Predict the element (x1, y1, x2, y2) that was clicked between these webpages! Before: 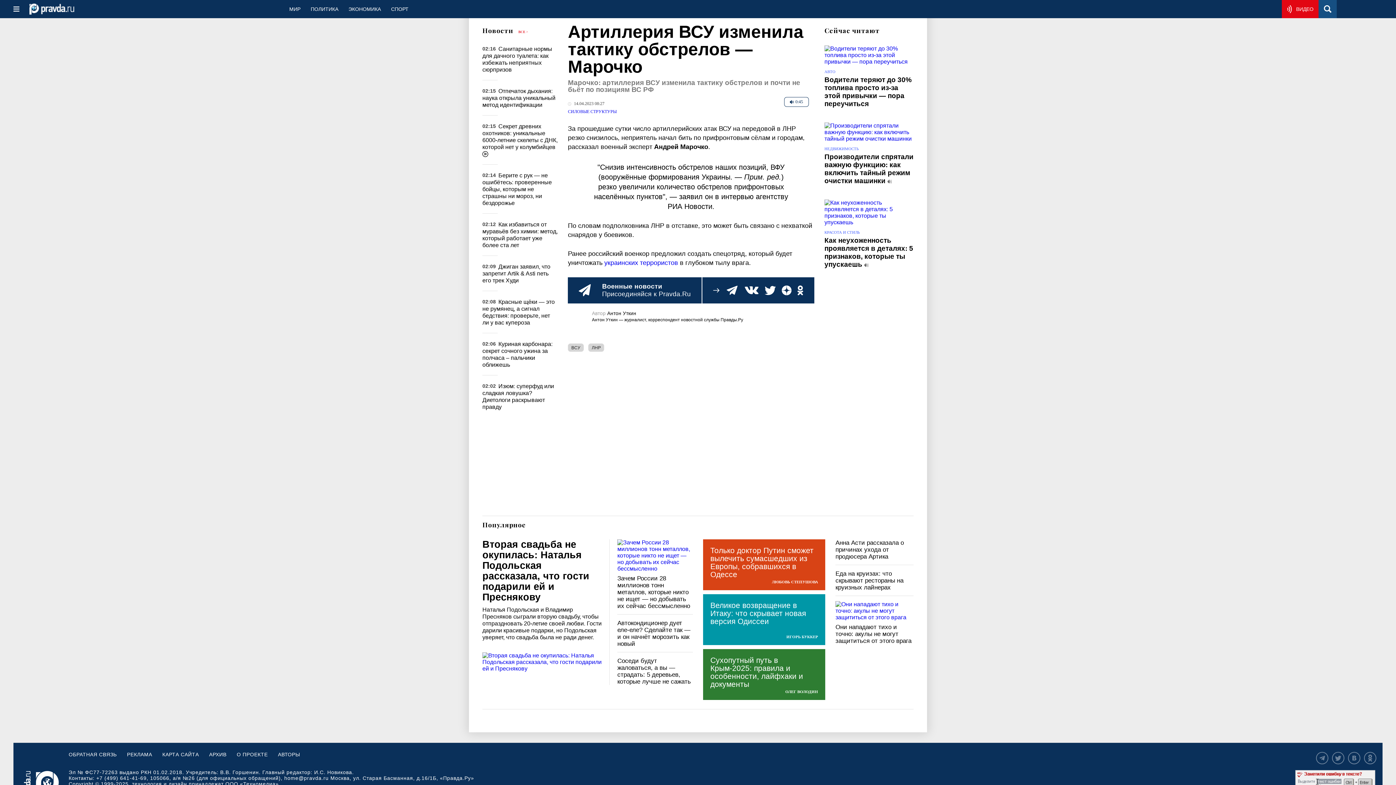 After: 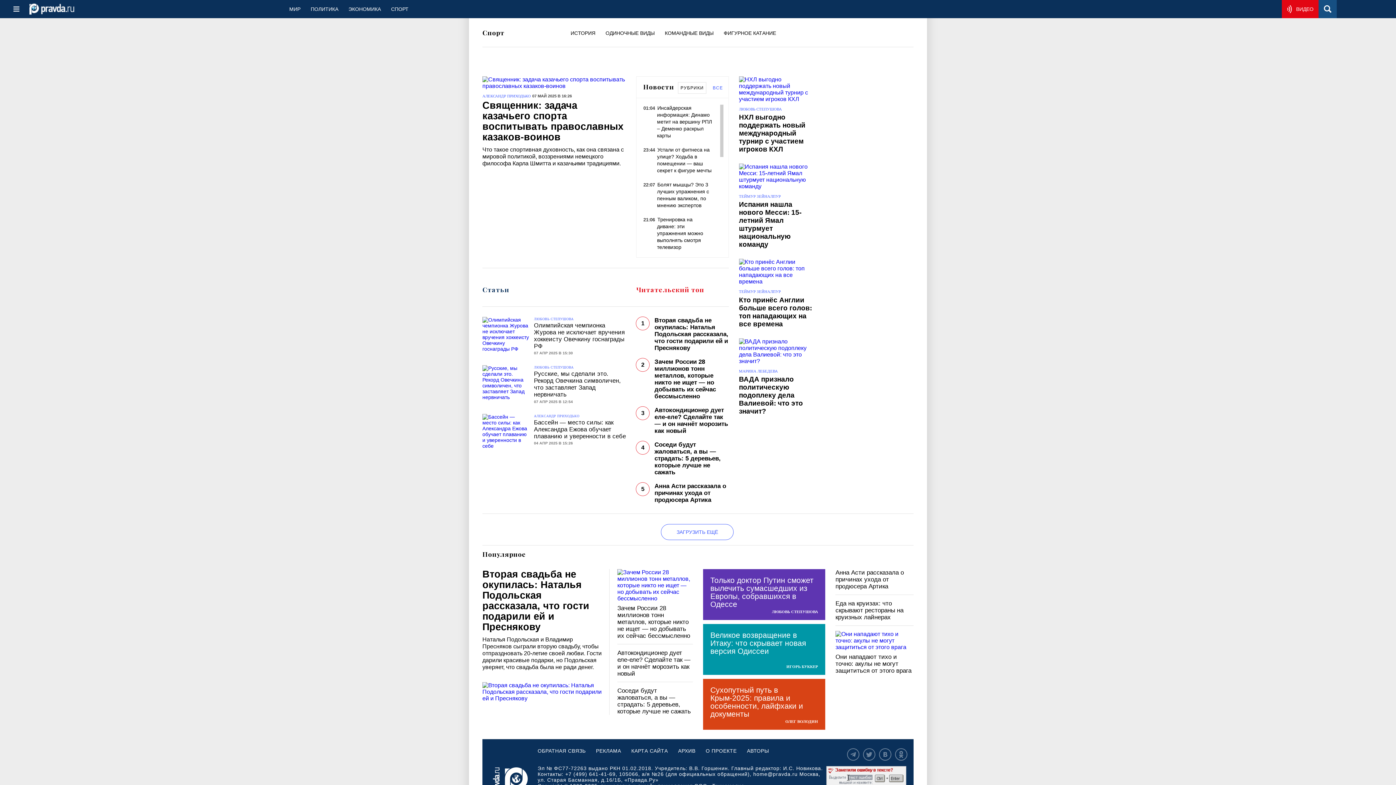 Action: label: СПОРТ bbox: (386, 0, 413, 18)